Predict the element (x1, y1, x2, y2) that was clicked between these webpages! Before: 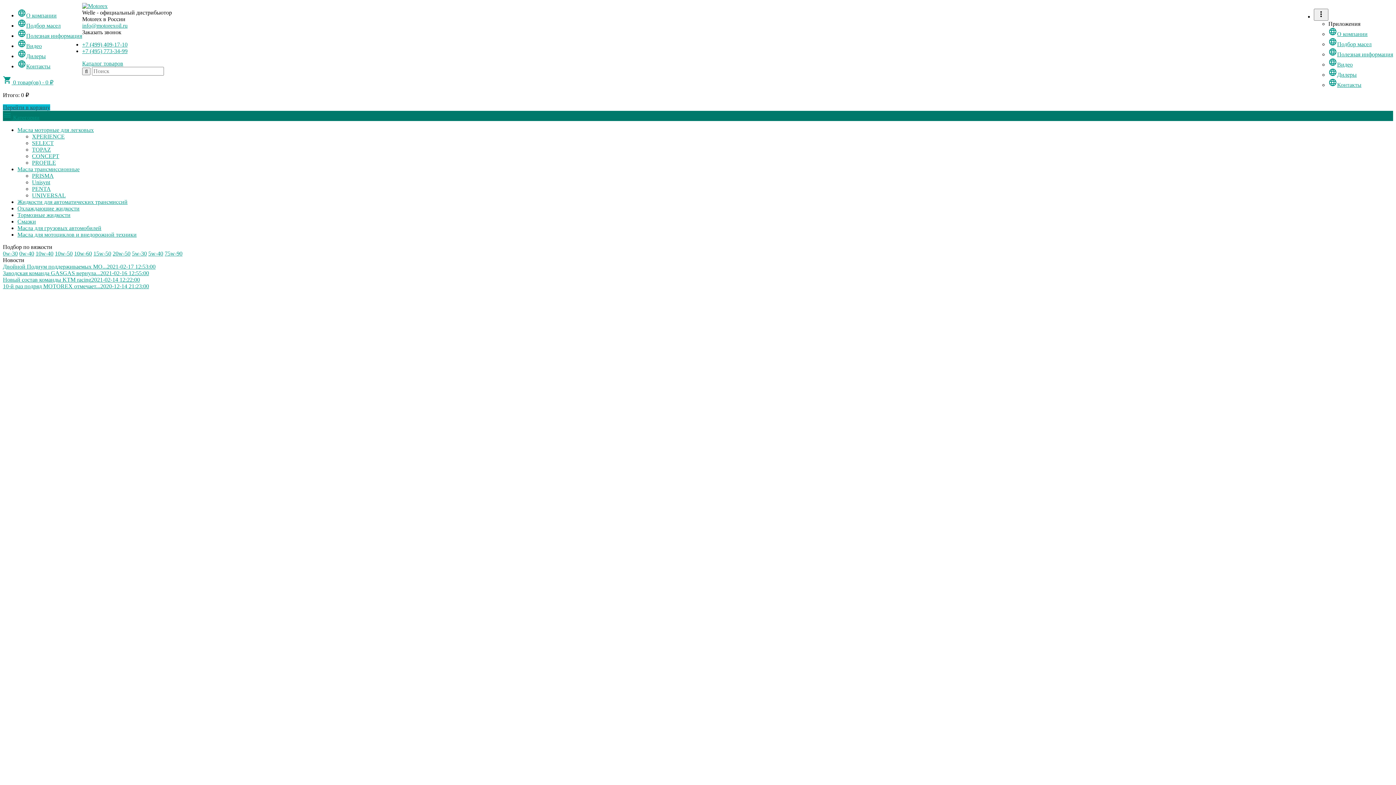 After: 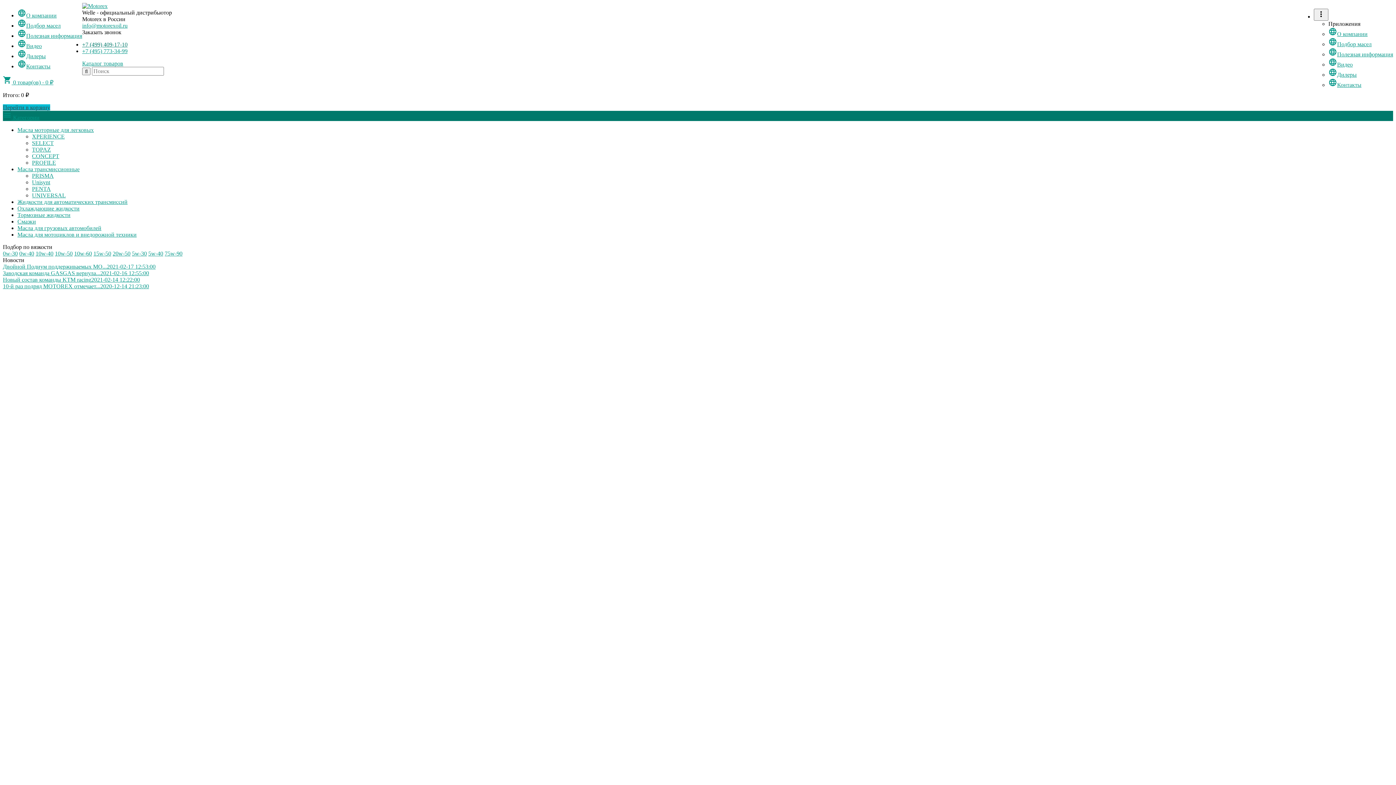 Action: label: +7 (499) 409-17-10 bbox: (82, 41, 127, 47)